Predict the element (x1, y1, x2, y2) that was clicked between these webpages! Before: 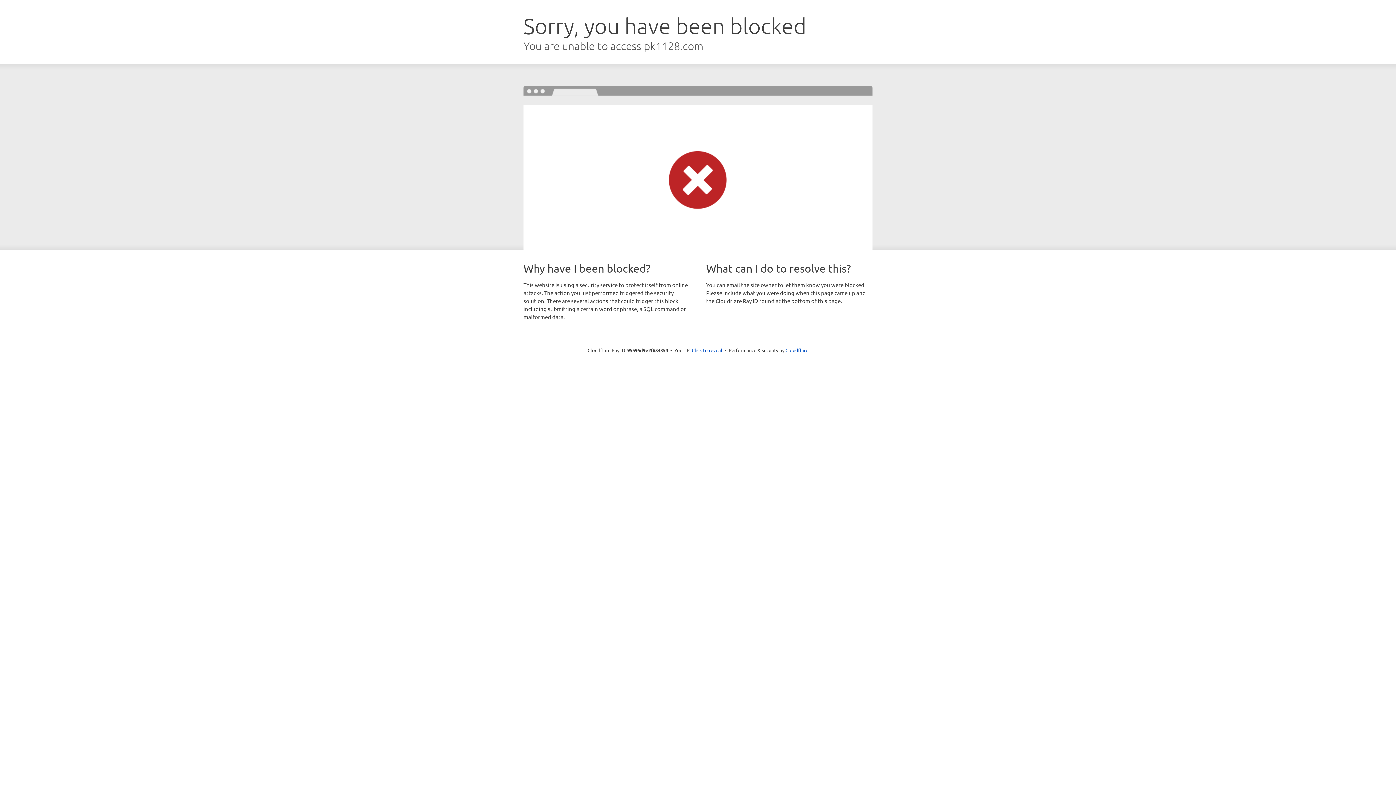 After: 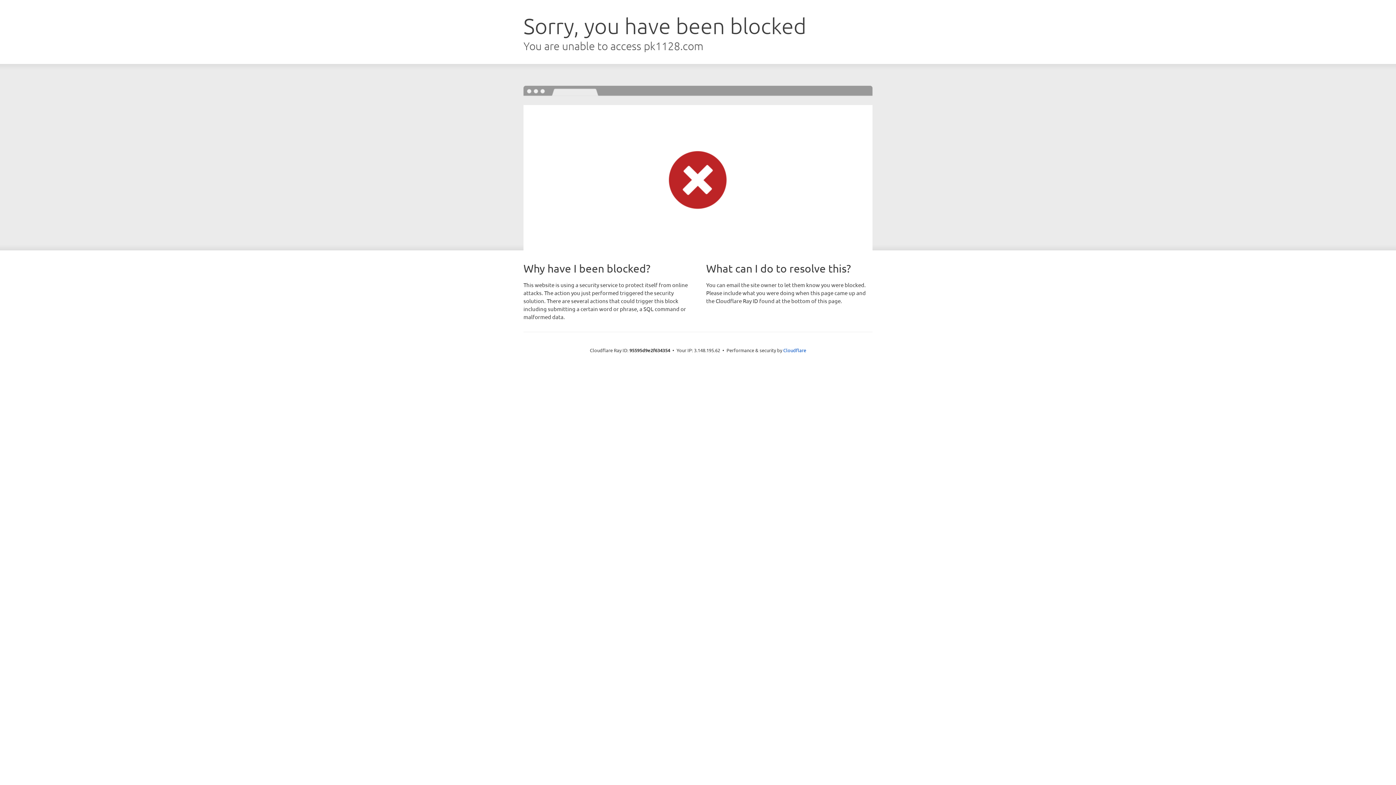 Action: label: Click to reveal bbox: (692, 346, 722, 353)